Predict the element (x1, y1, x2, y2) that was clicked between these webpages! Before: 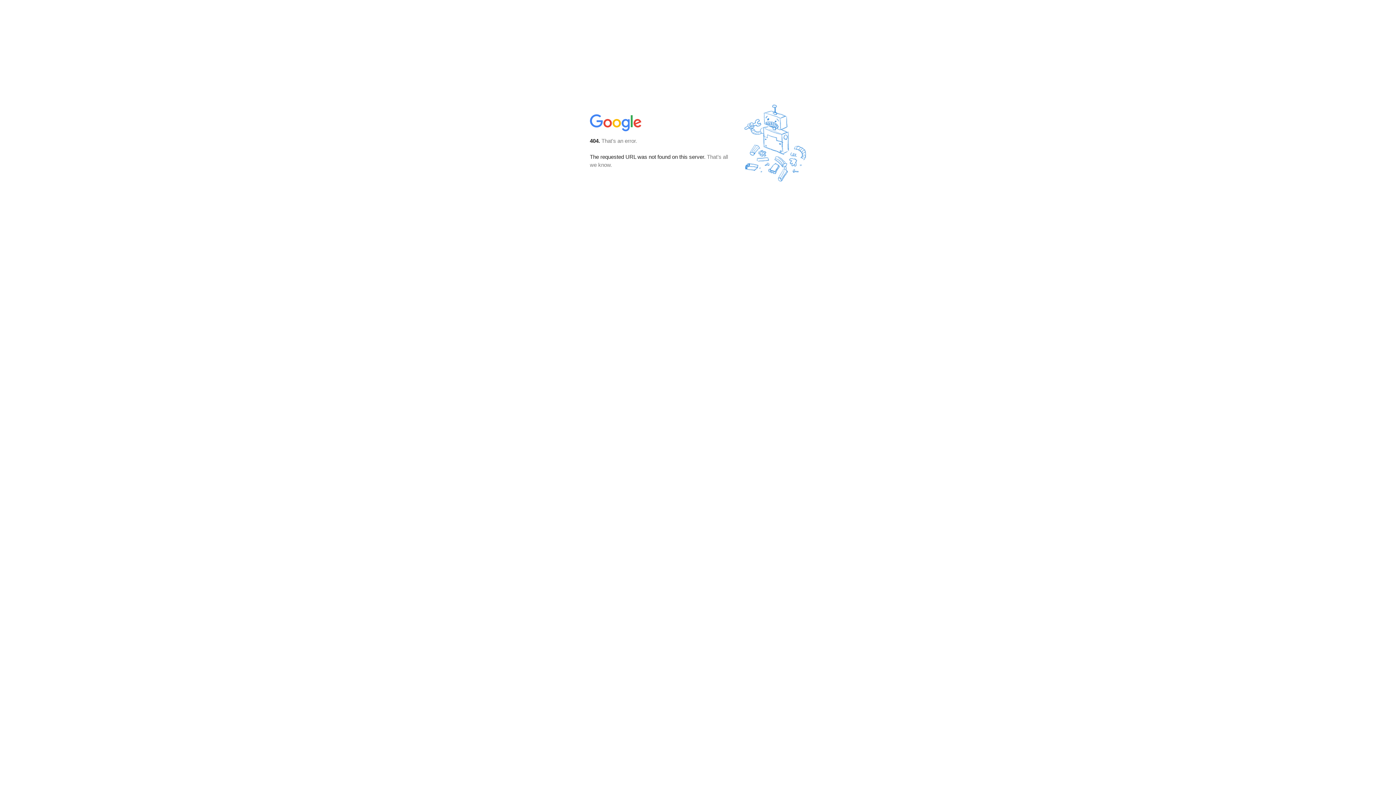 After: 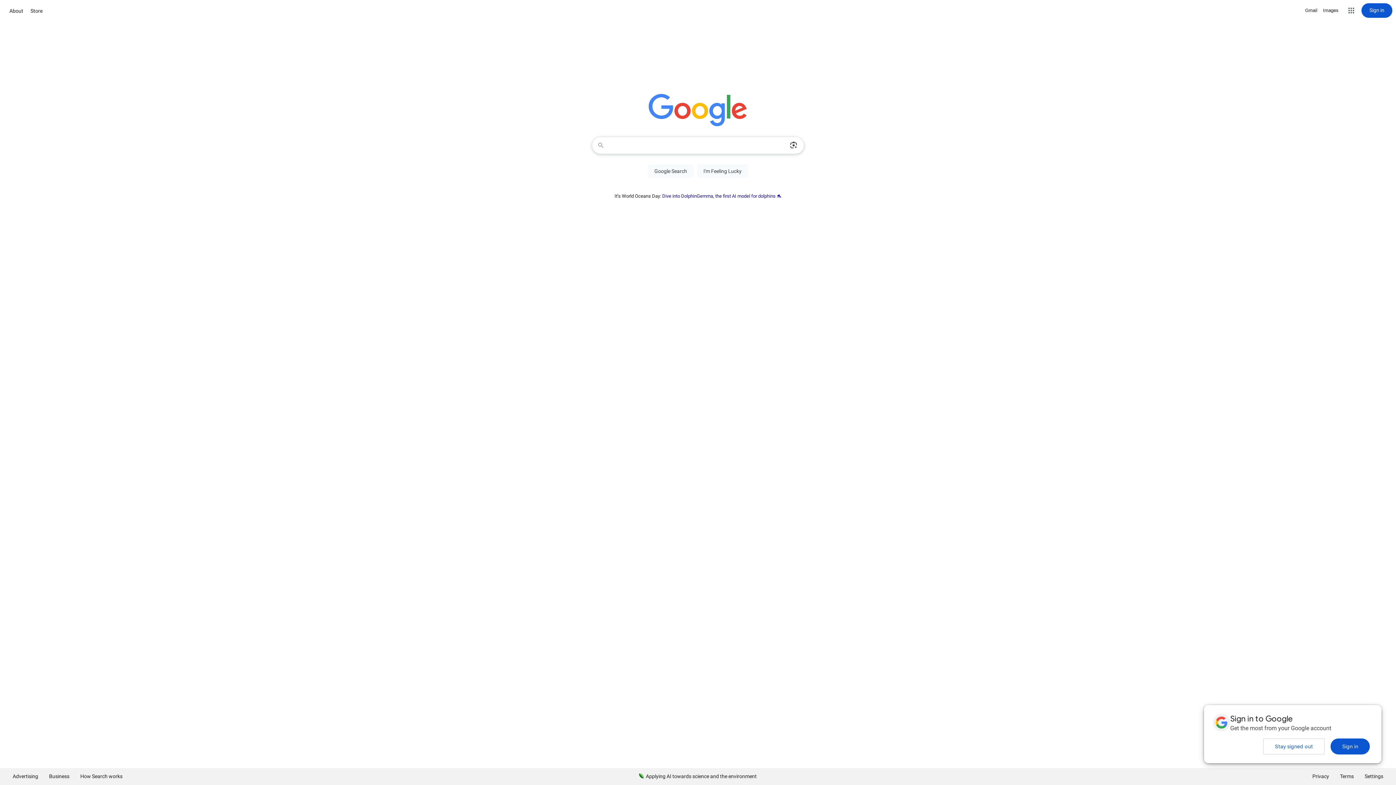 Action: bbox: (590, 127, 642, 134)